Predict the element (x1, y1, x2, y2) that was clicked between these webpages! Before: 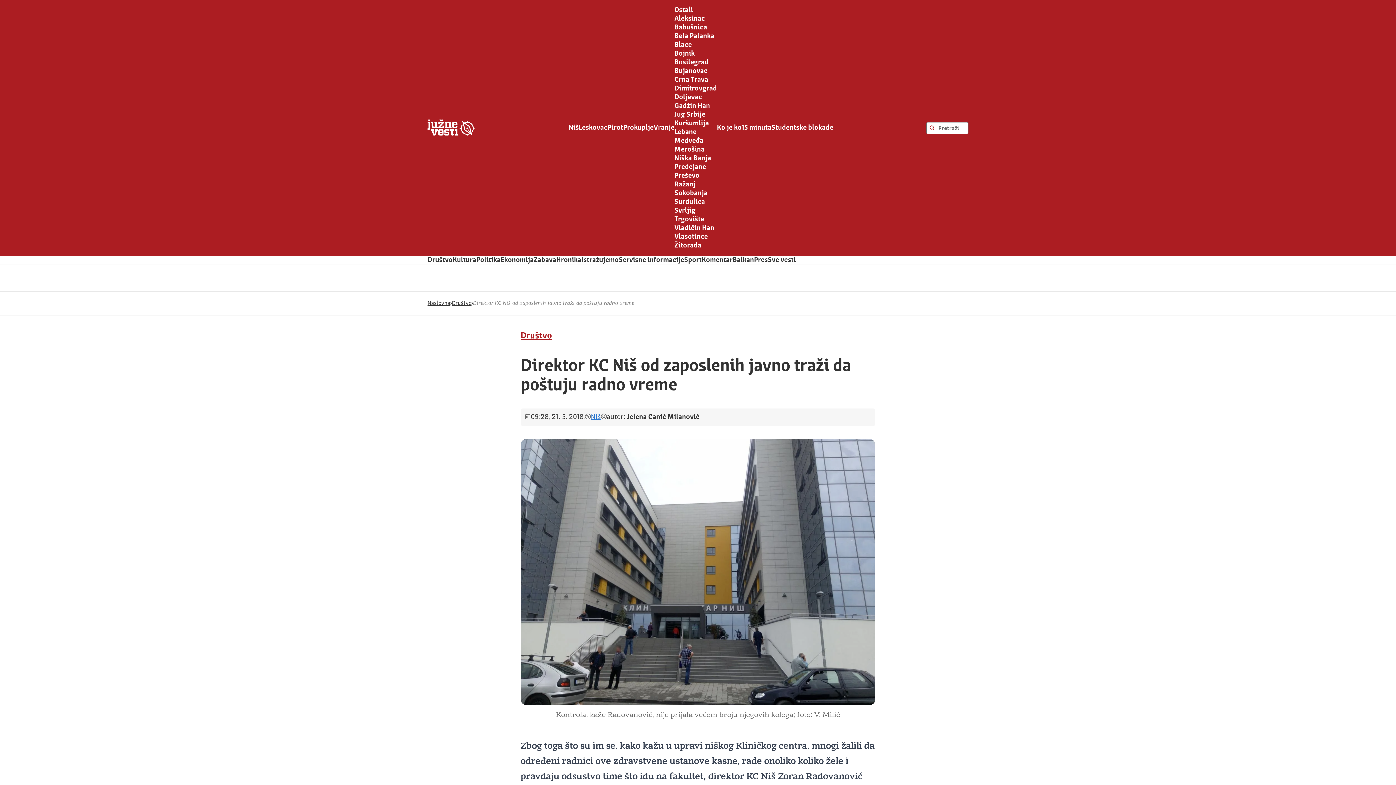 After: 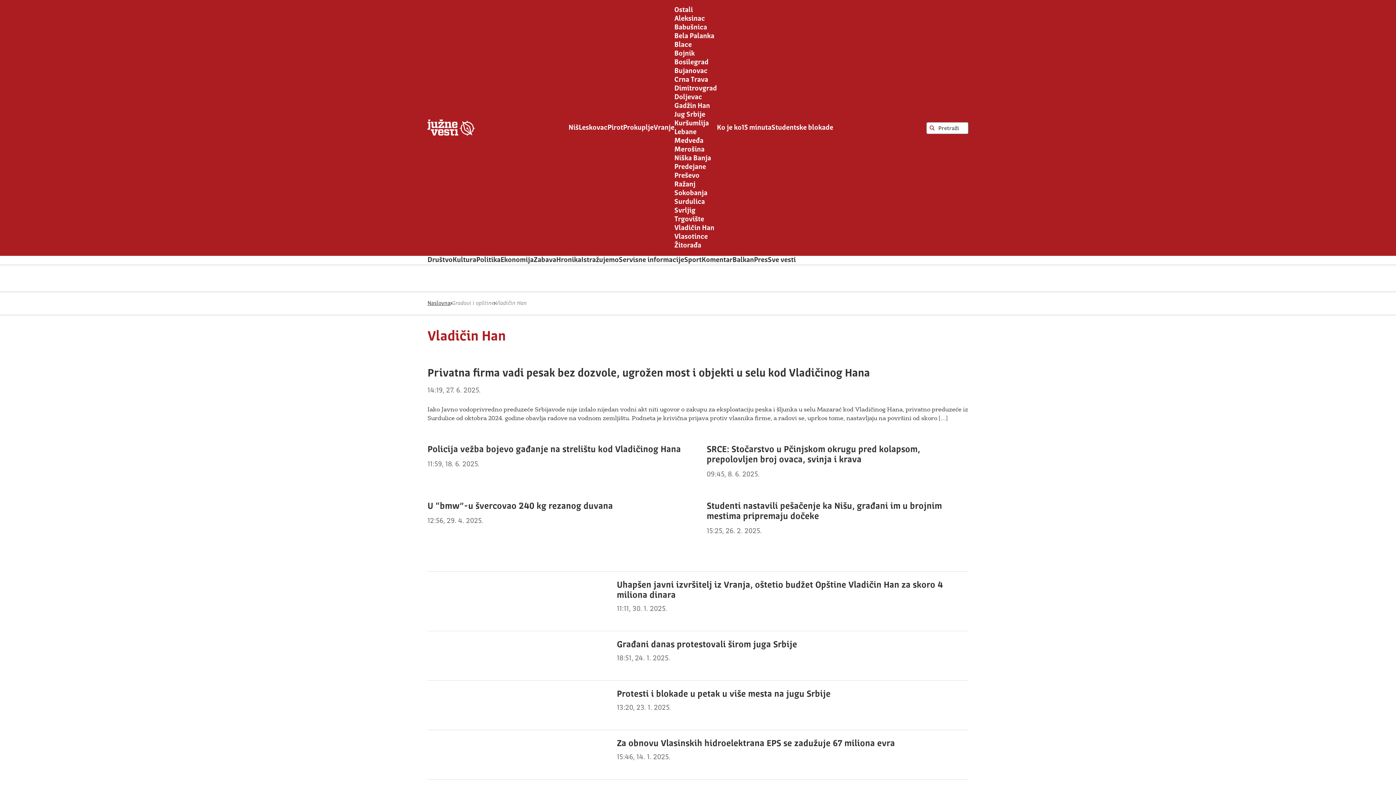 Action: bbox: (674, 224, 714, 232) label: Vladičin Han